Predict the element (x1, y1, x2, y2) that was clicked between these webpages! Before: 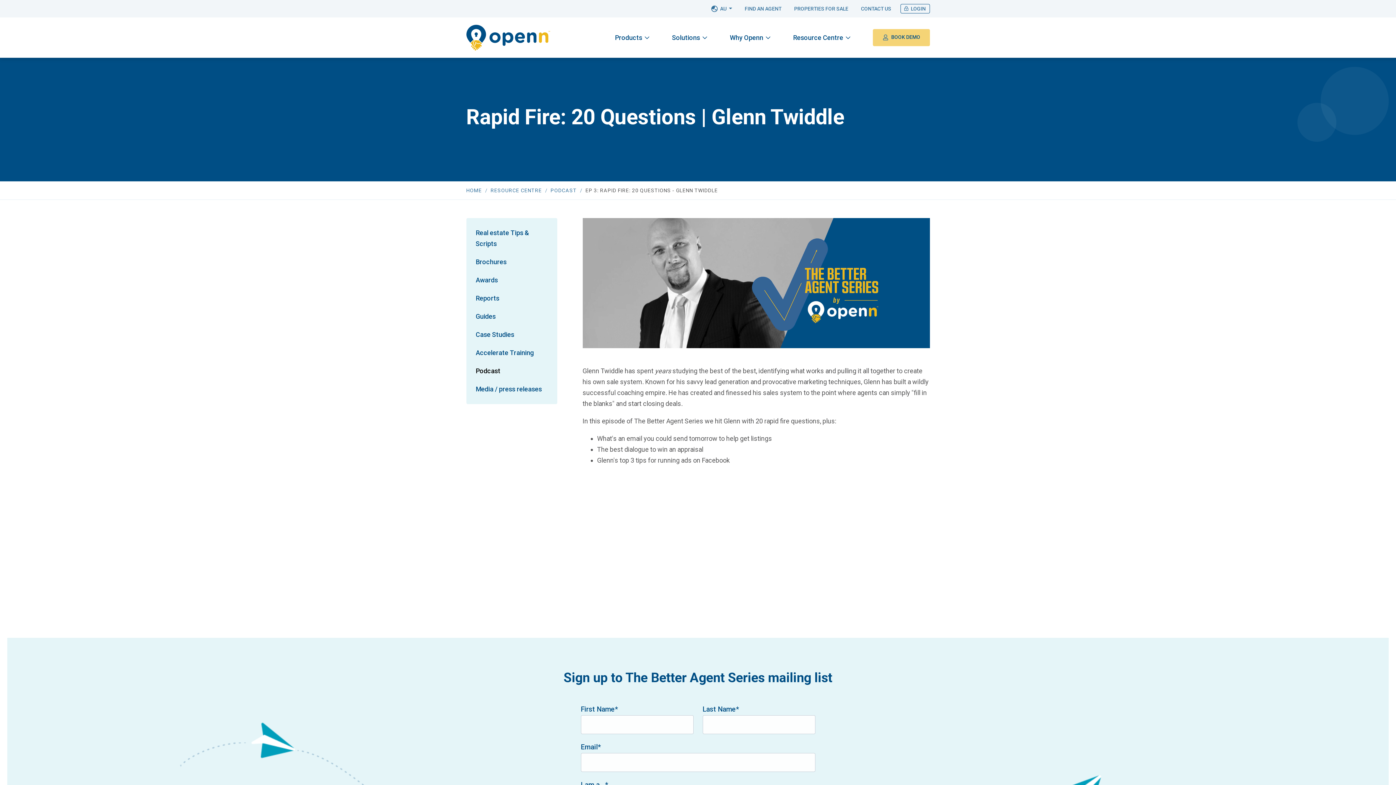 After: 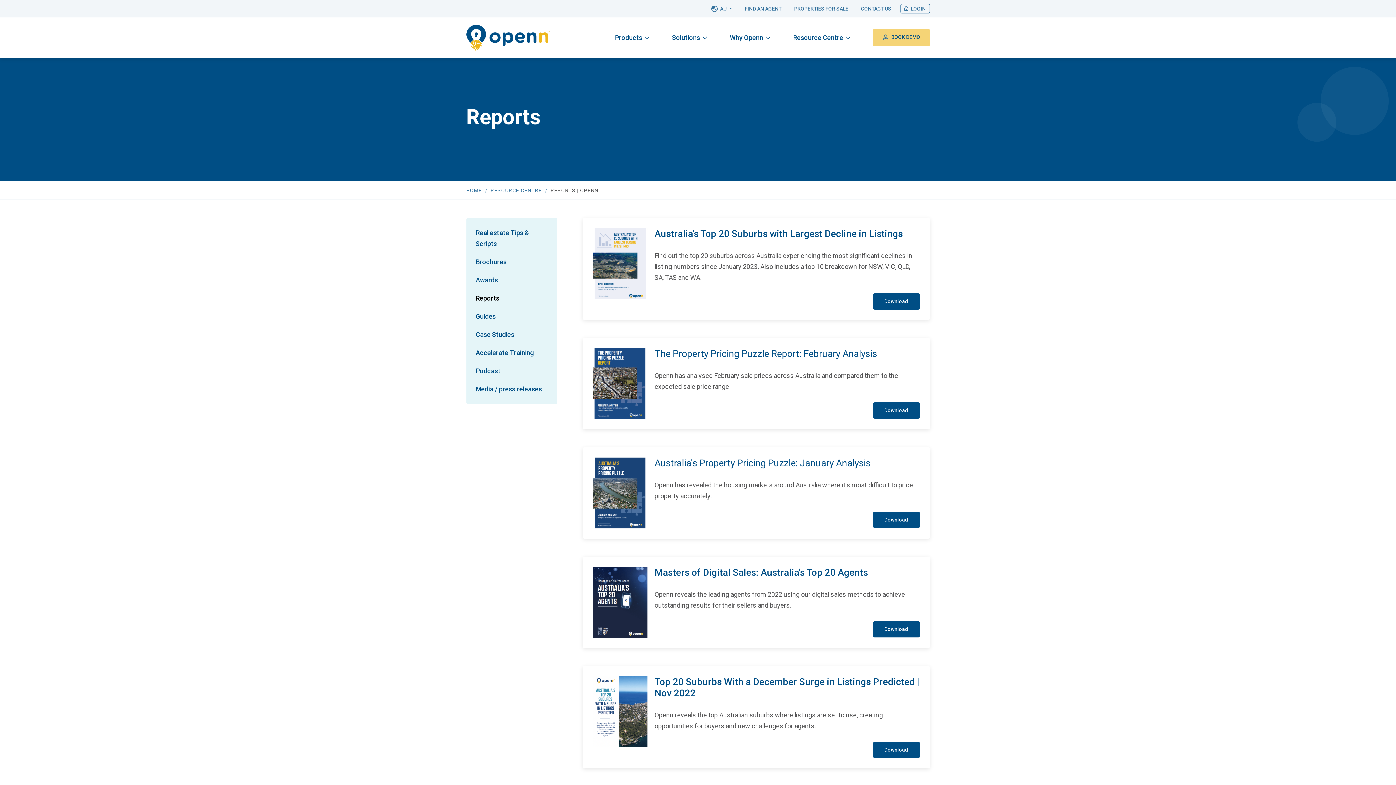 Action: label: Reports bbox: (475, 294, 499, 302)